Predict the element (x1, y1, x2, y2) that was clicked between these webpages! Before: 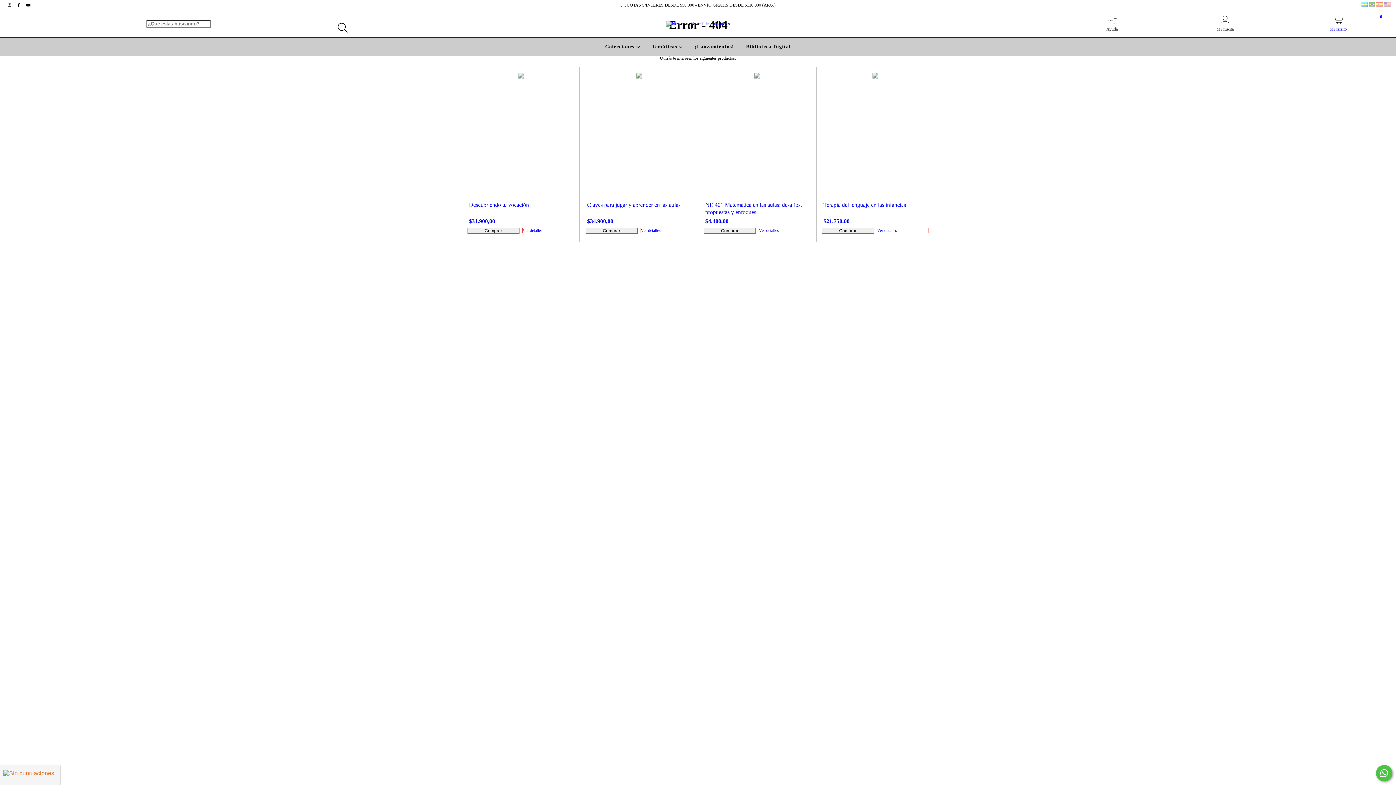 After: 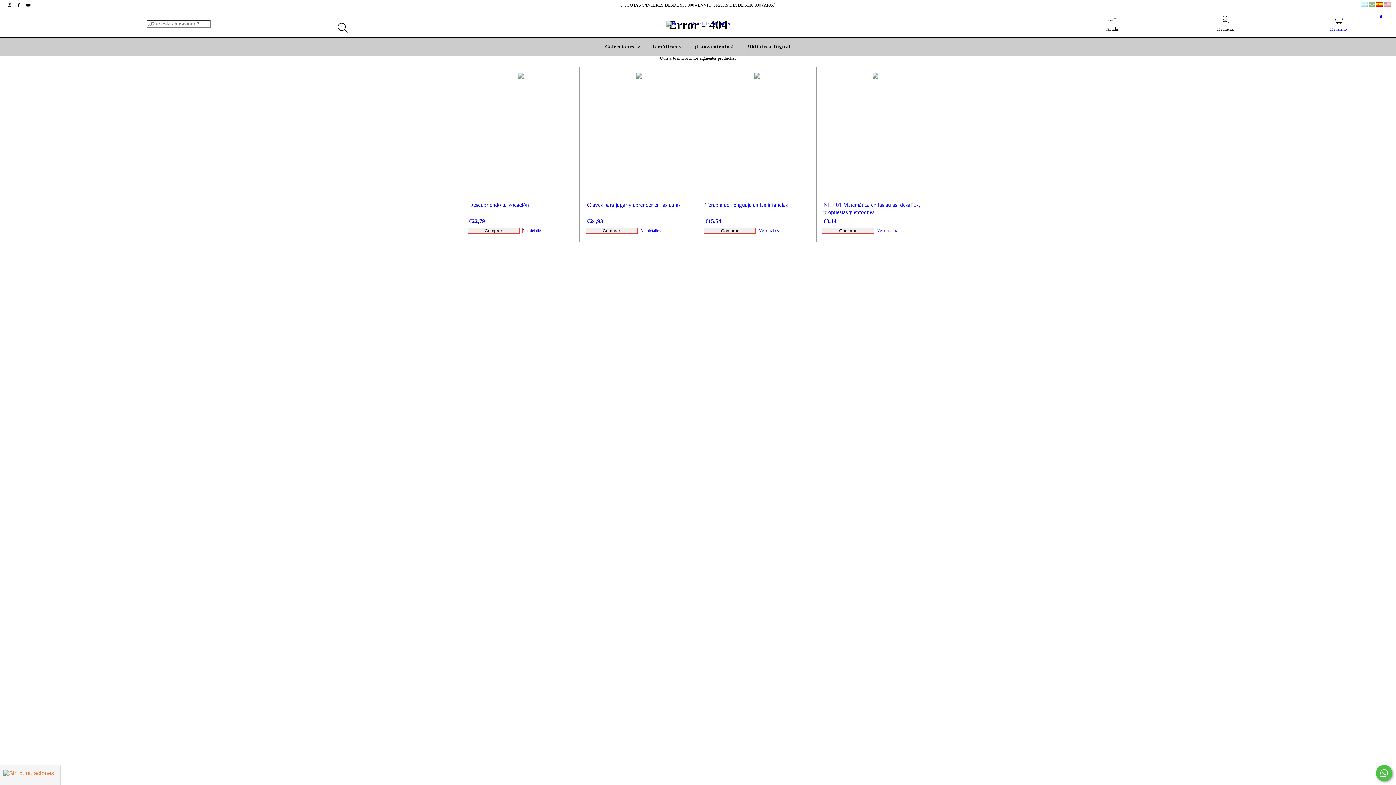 Action: bbox: (1376, 2, 1384, 7) label:  